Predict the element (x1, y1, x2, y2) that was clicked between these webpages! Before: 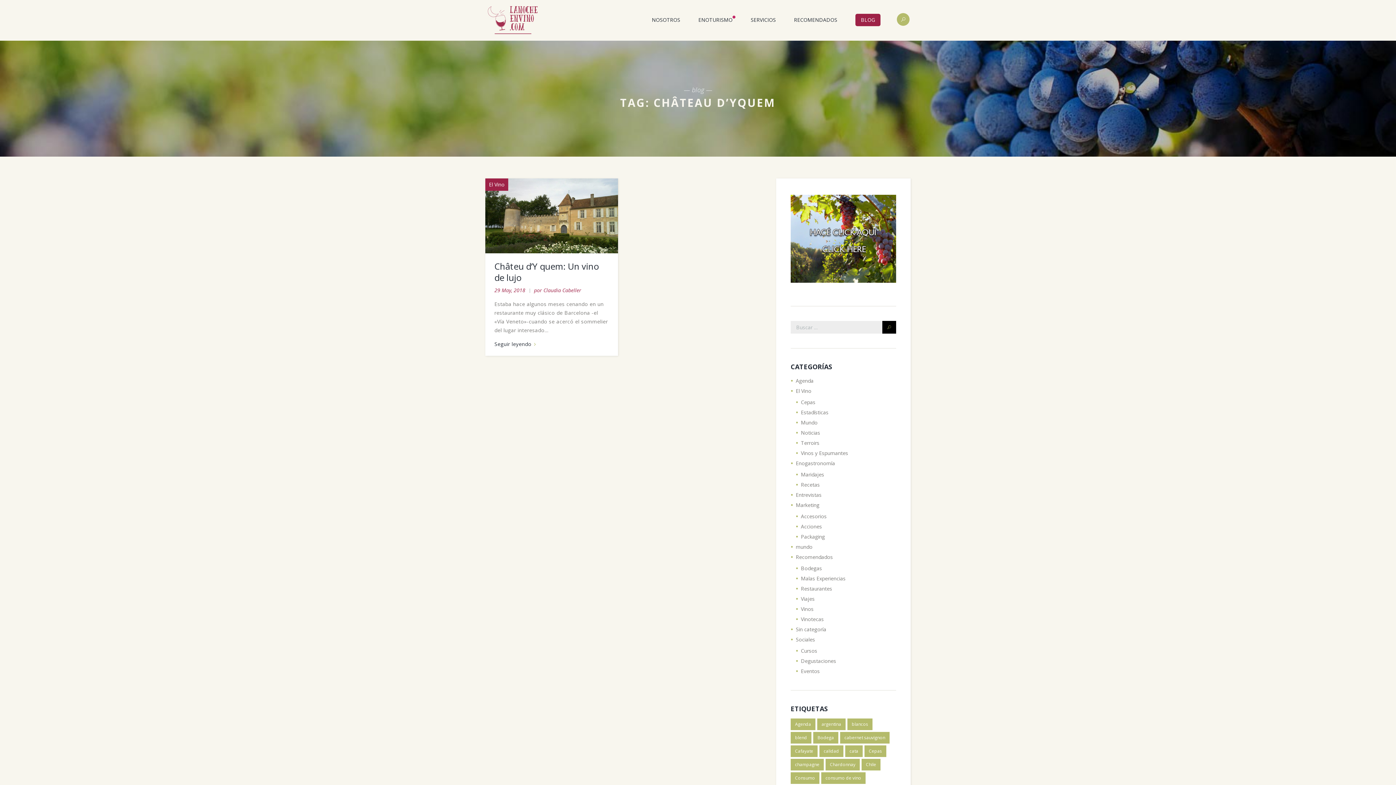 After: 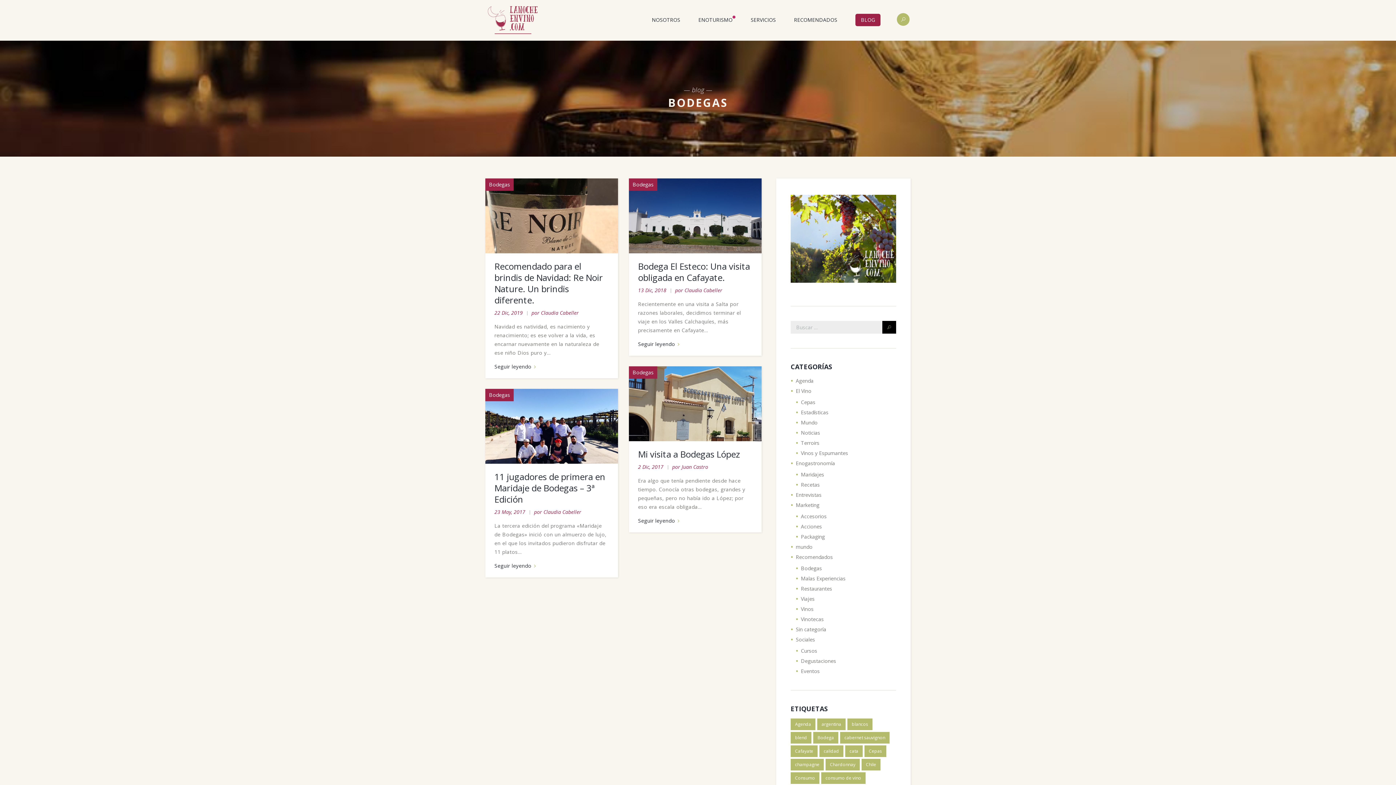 Action: label: Bodegas bbox: (801, 564, 822, 571)